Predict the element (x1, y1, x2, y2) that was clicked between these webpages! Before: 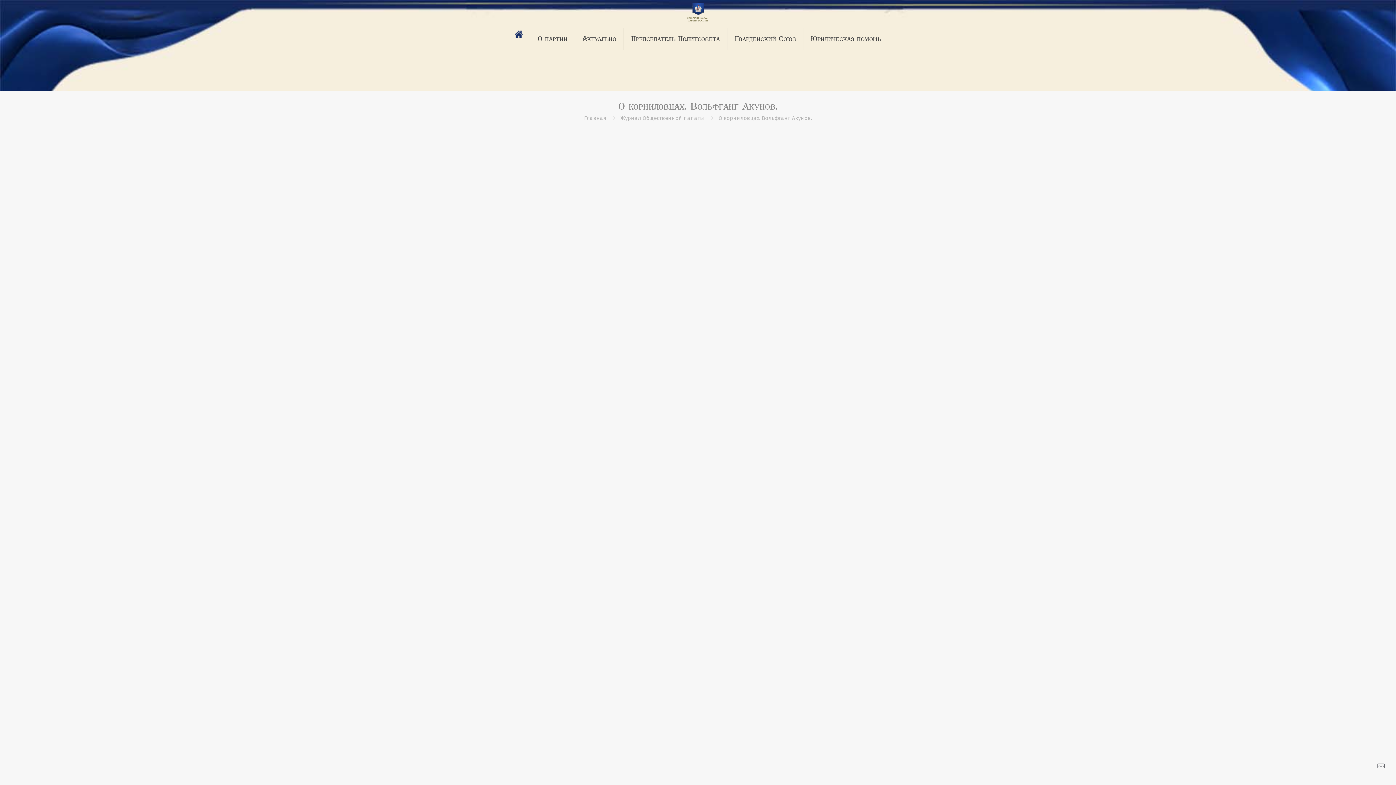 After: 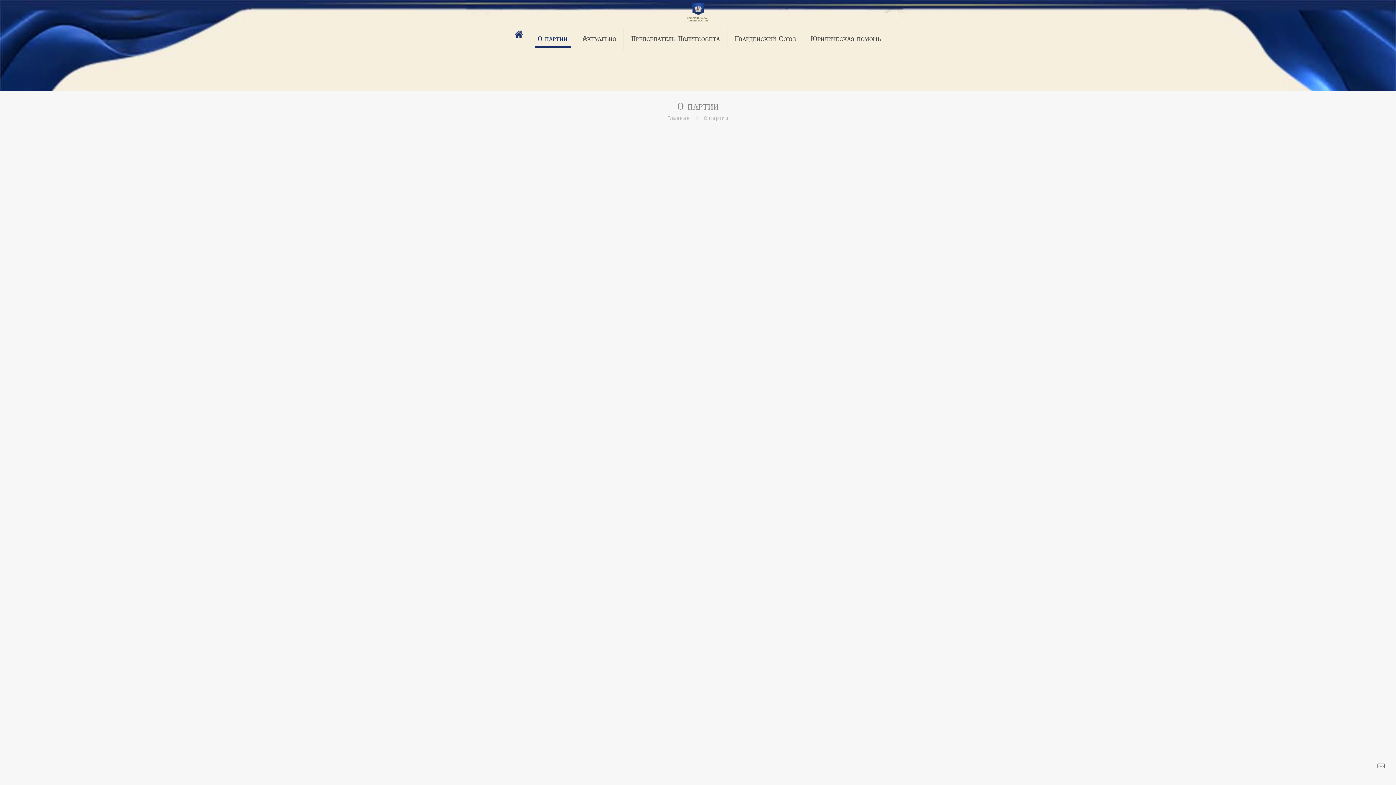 Action: label: О партии bbox: (530, 28, 575, 49)